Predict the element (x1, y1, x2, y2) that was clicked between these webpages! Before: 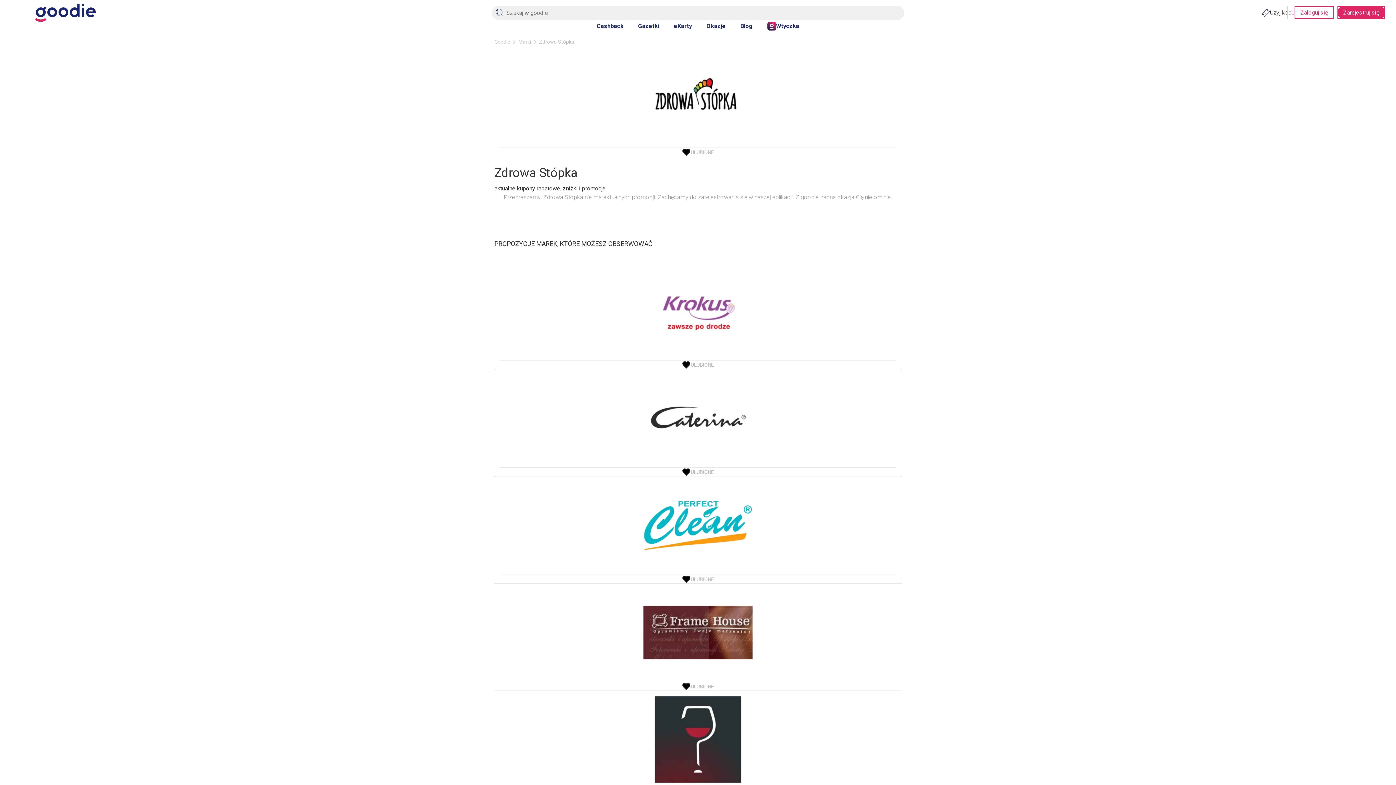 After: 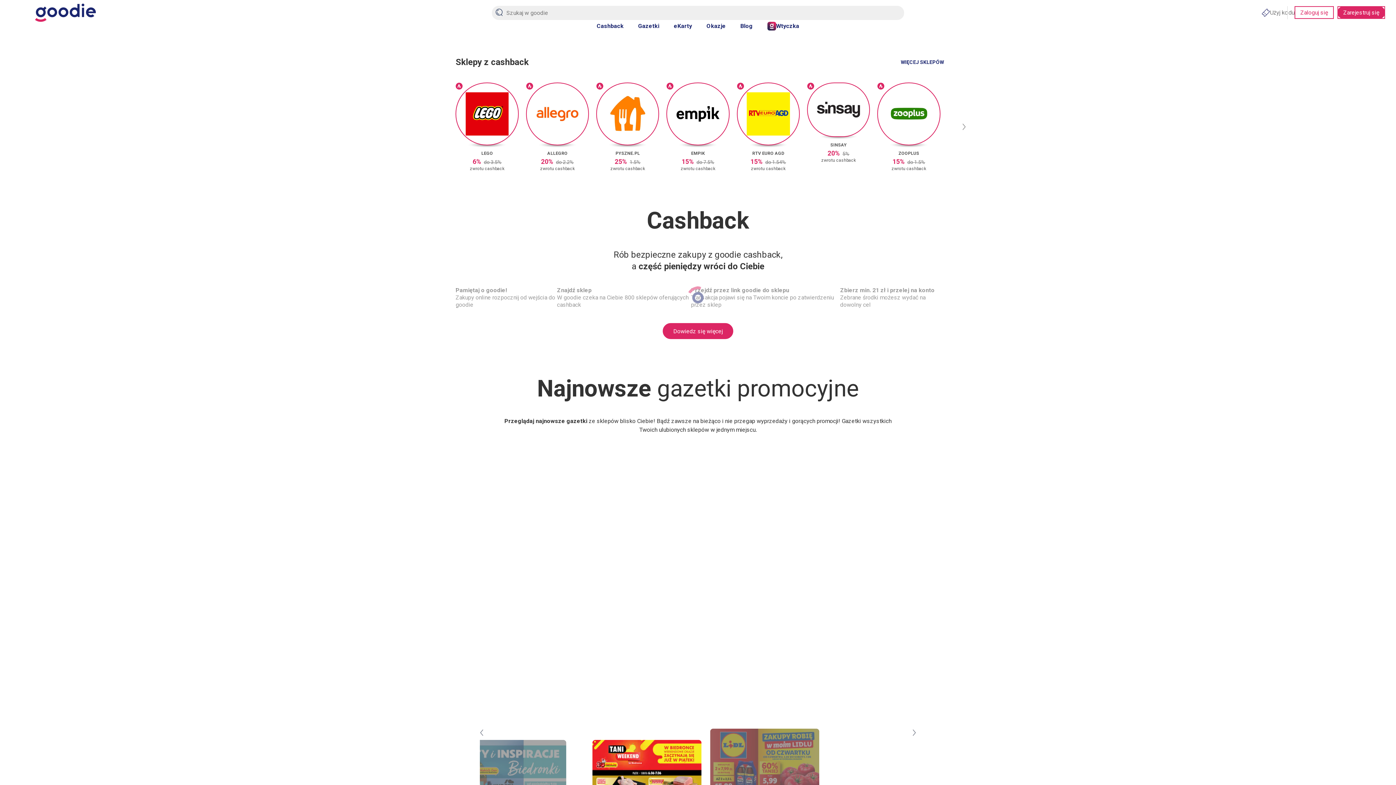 Action: bbox: (494, 38, 510, 44) label: Goodie